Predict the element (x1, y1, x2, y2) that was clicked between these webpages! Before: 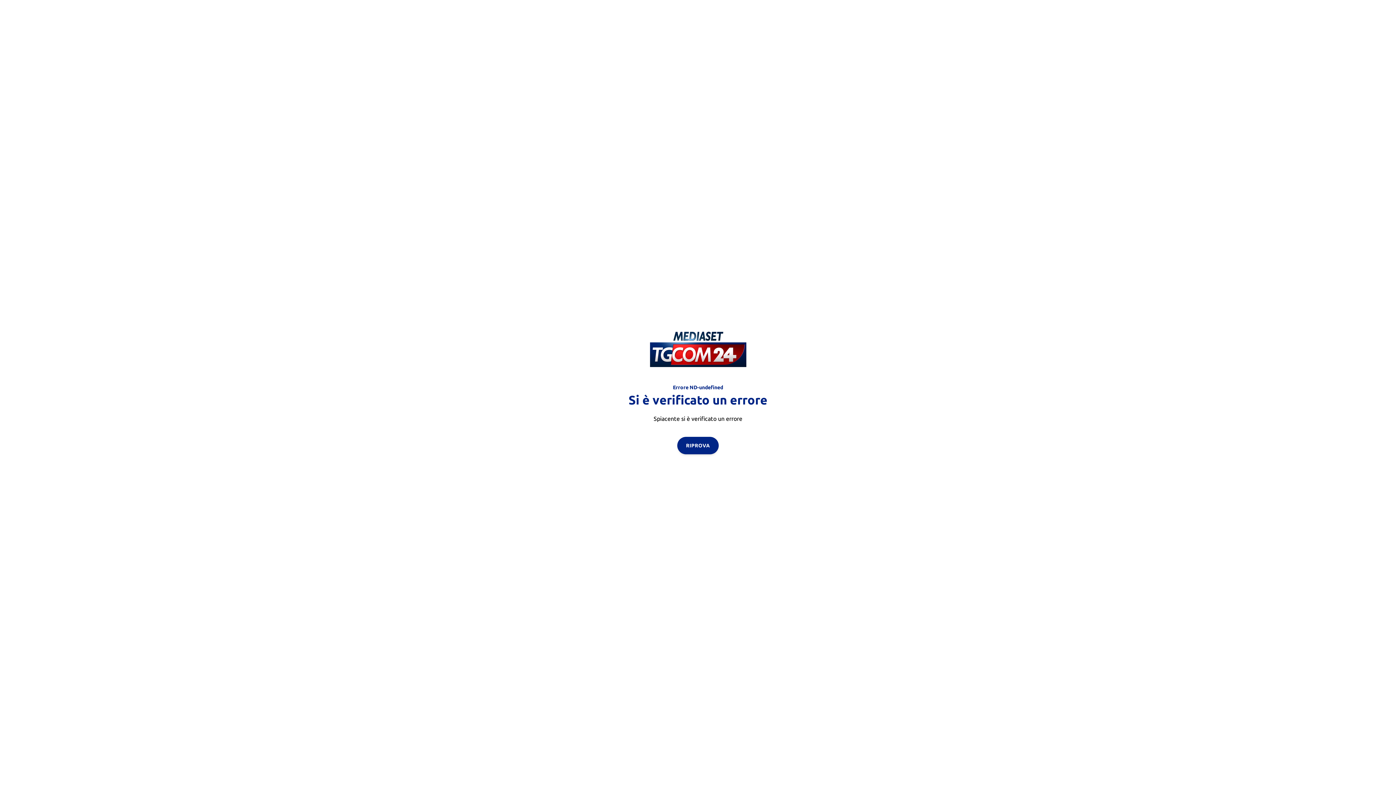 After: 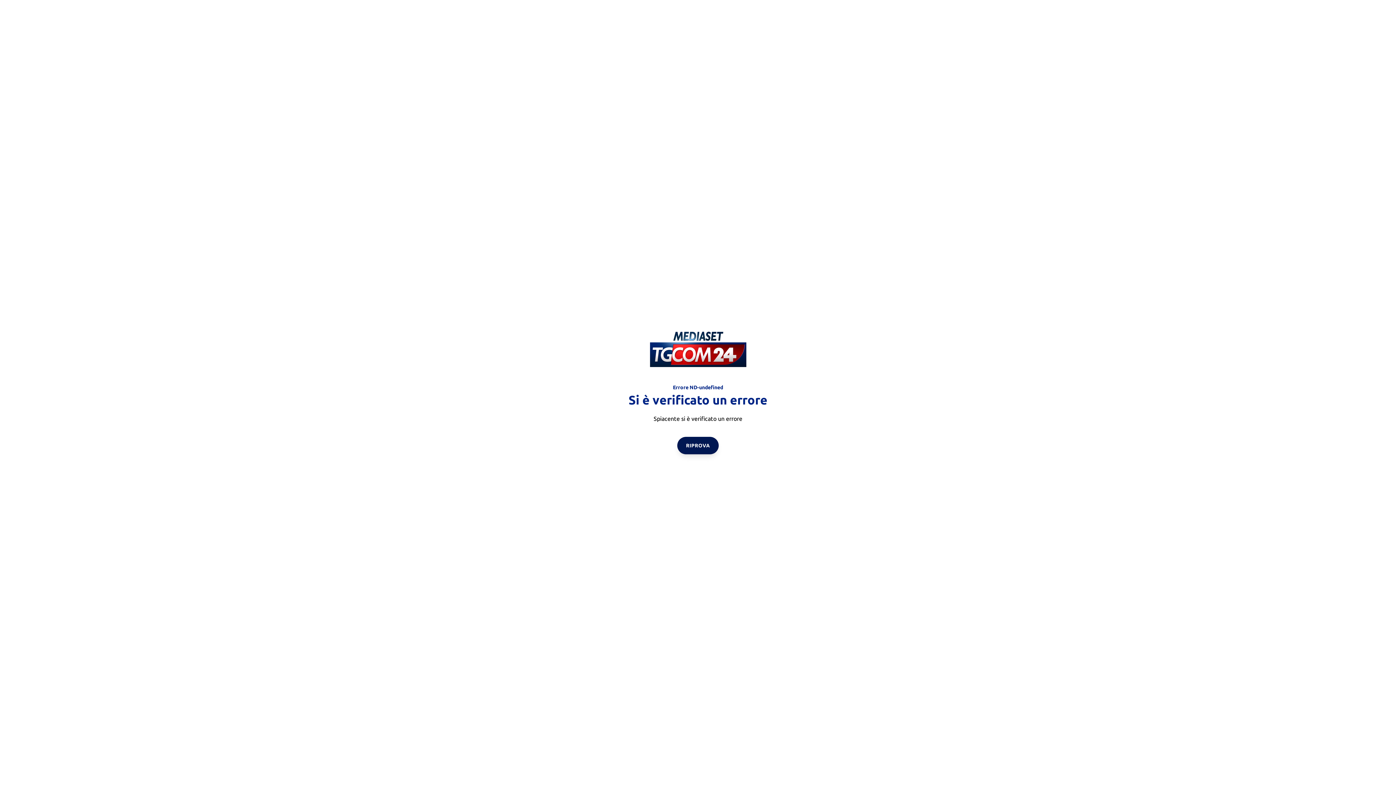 Action: label: RIPROVA bbox: (677, 436, 718, 454)